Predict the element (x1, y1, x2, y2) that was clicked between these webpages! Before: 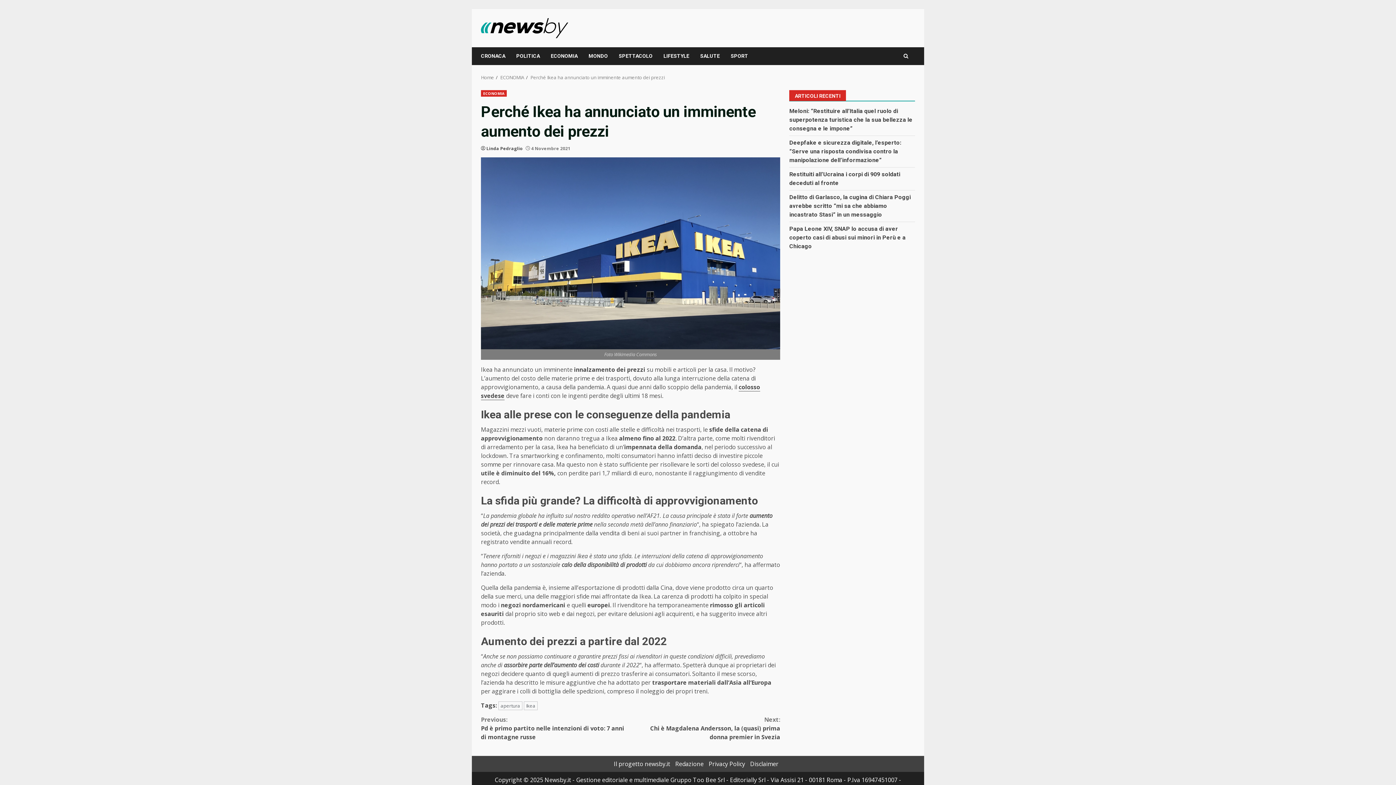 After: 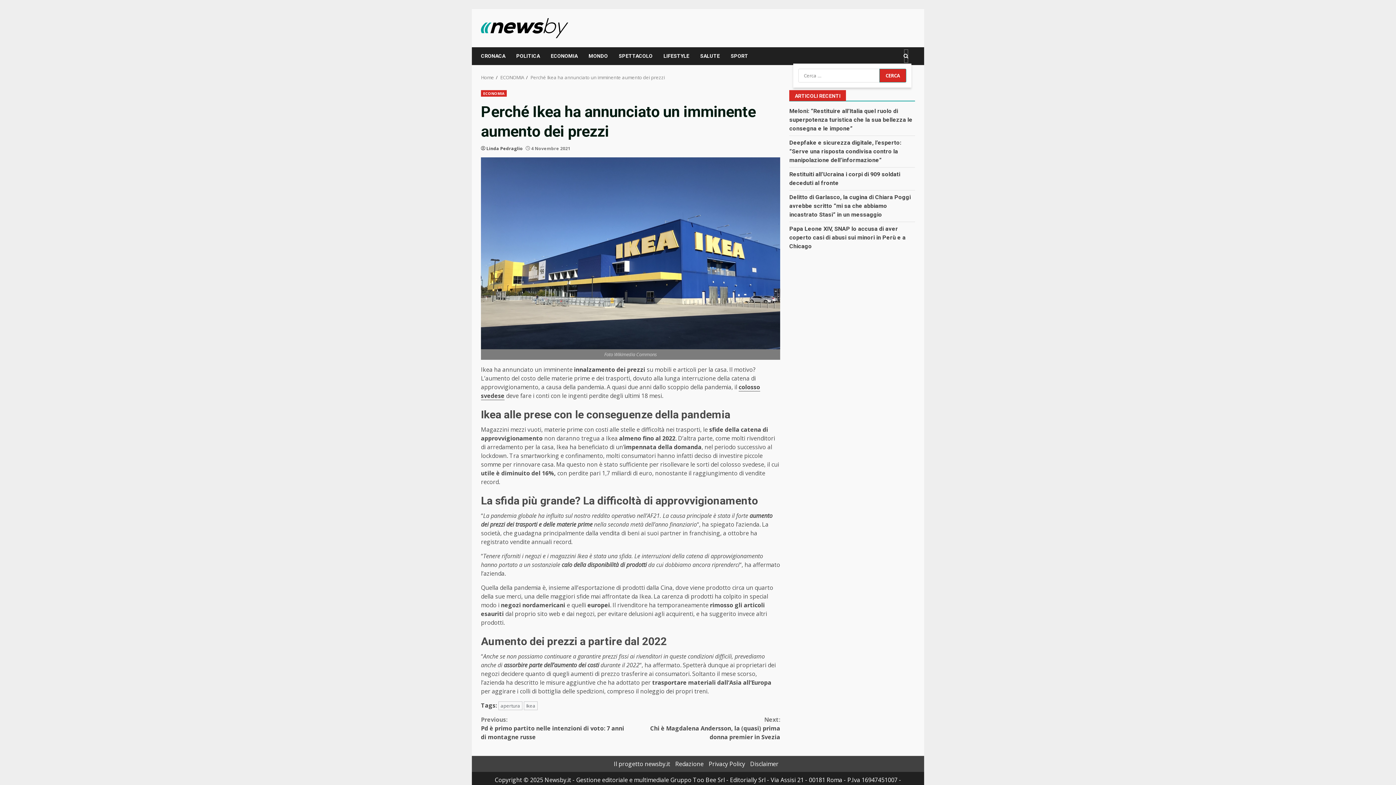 Action: bbox: (903, 49, 908, 63)